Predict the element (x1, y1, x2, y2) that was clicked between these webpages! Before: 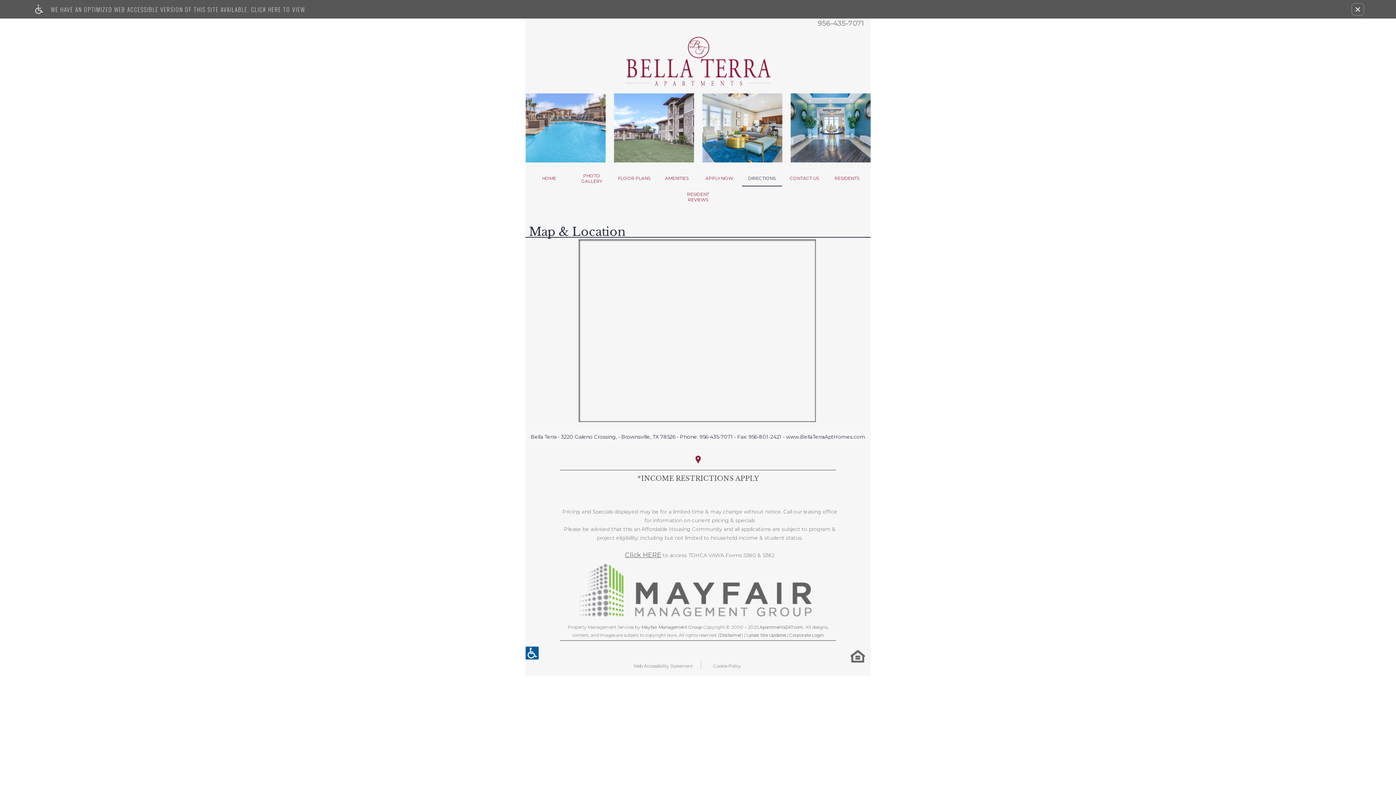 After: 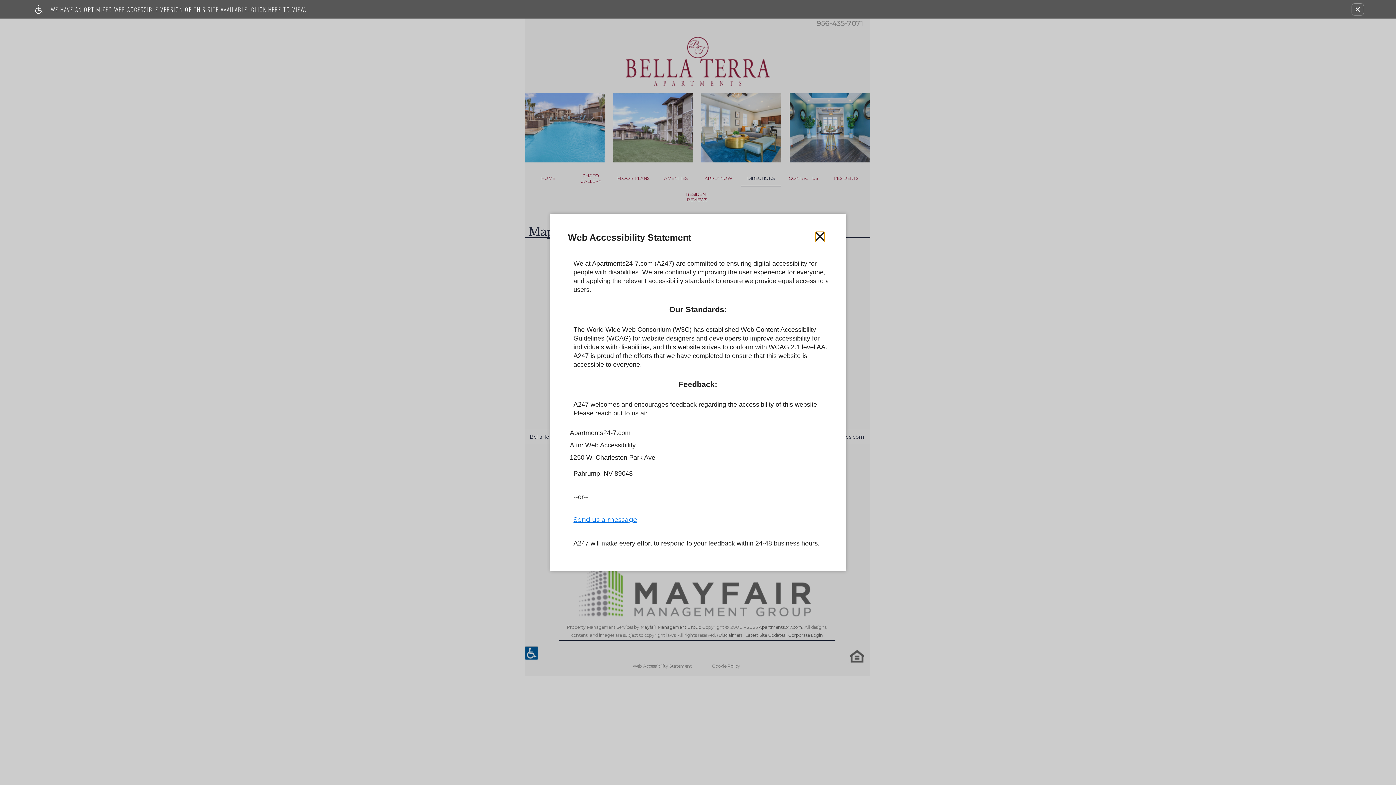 Action: bbox: (629, 661, 697, 671) label: open web accessibility statement modal